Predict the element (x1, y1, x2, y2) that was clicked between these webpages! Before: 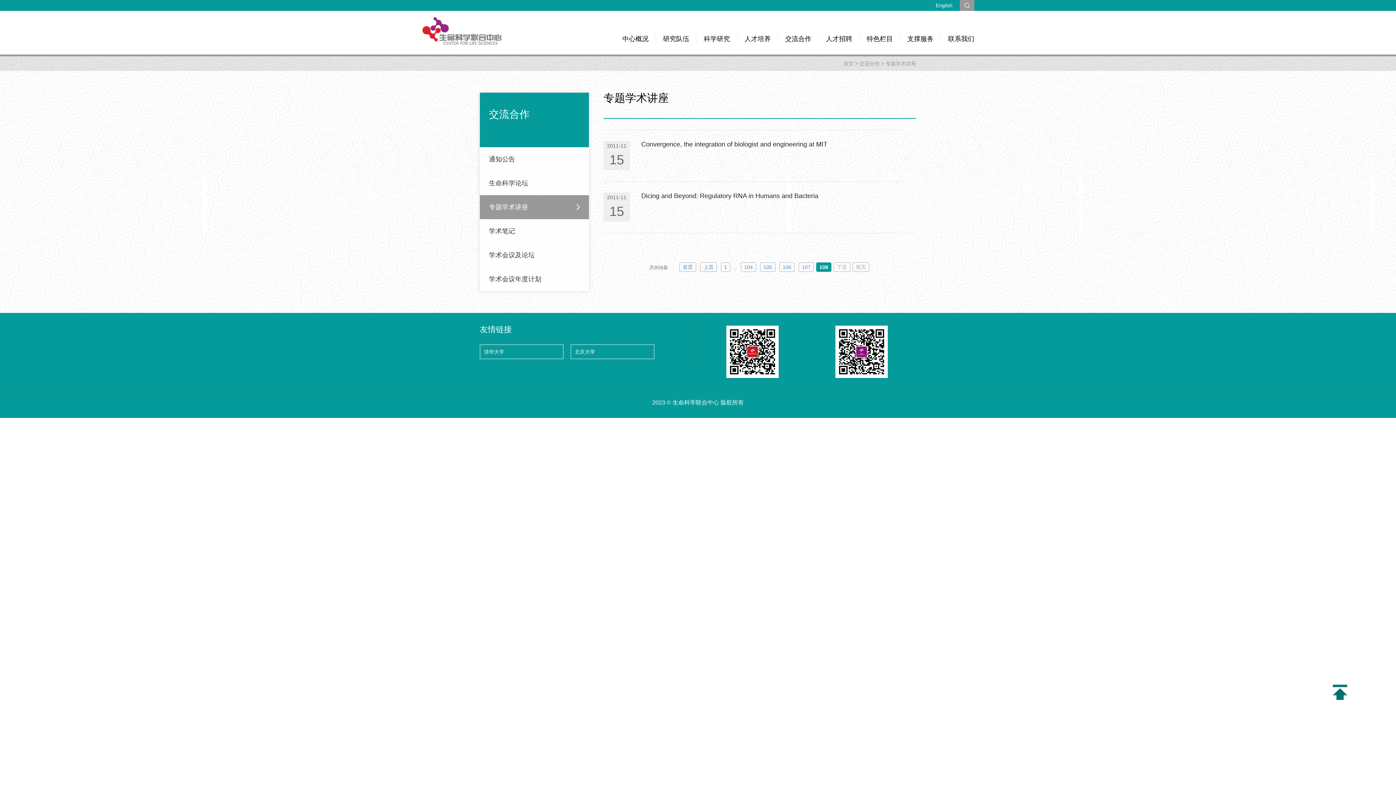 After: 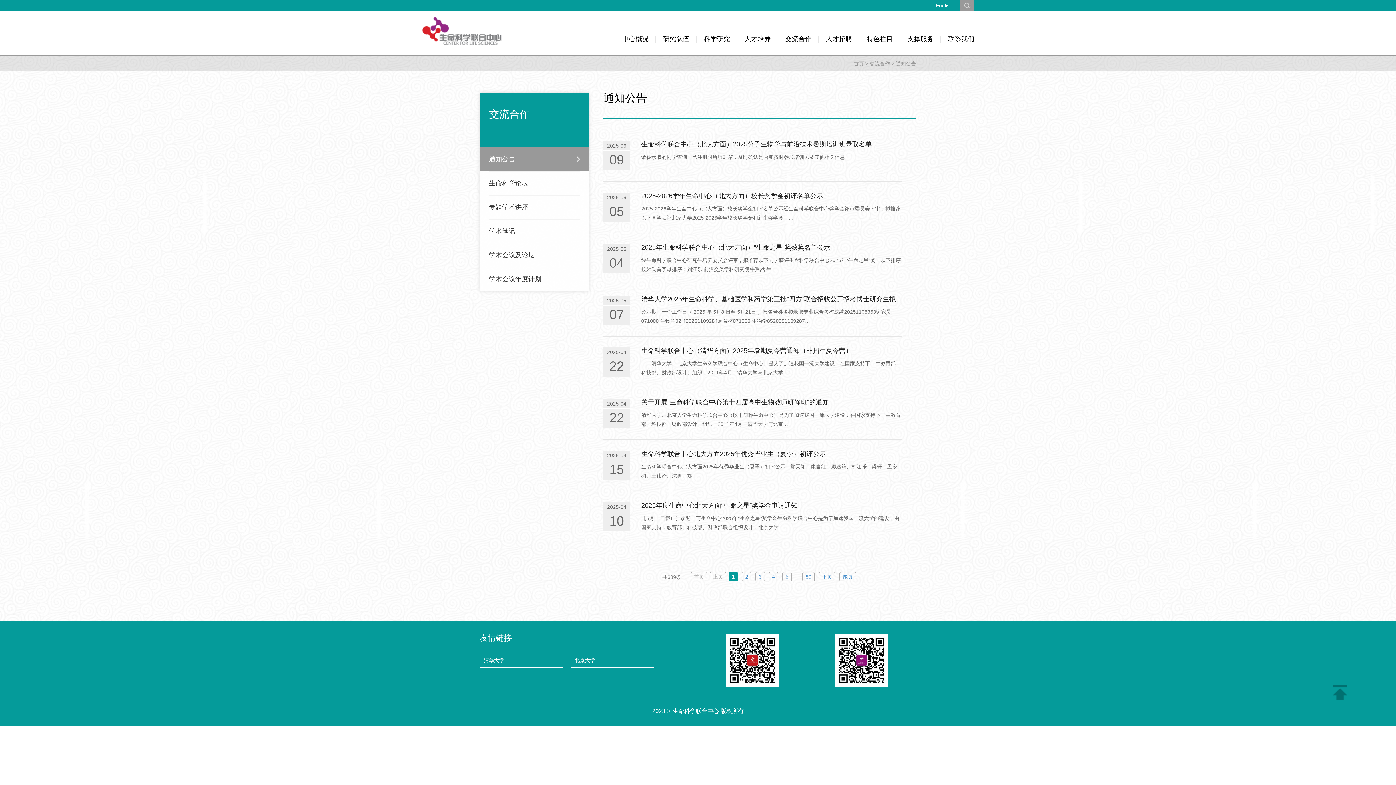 Action: bbox: (859, 60, 880, 66) label: 交流合作